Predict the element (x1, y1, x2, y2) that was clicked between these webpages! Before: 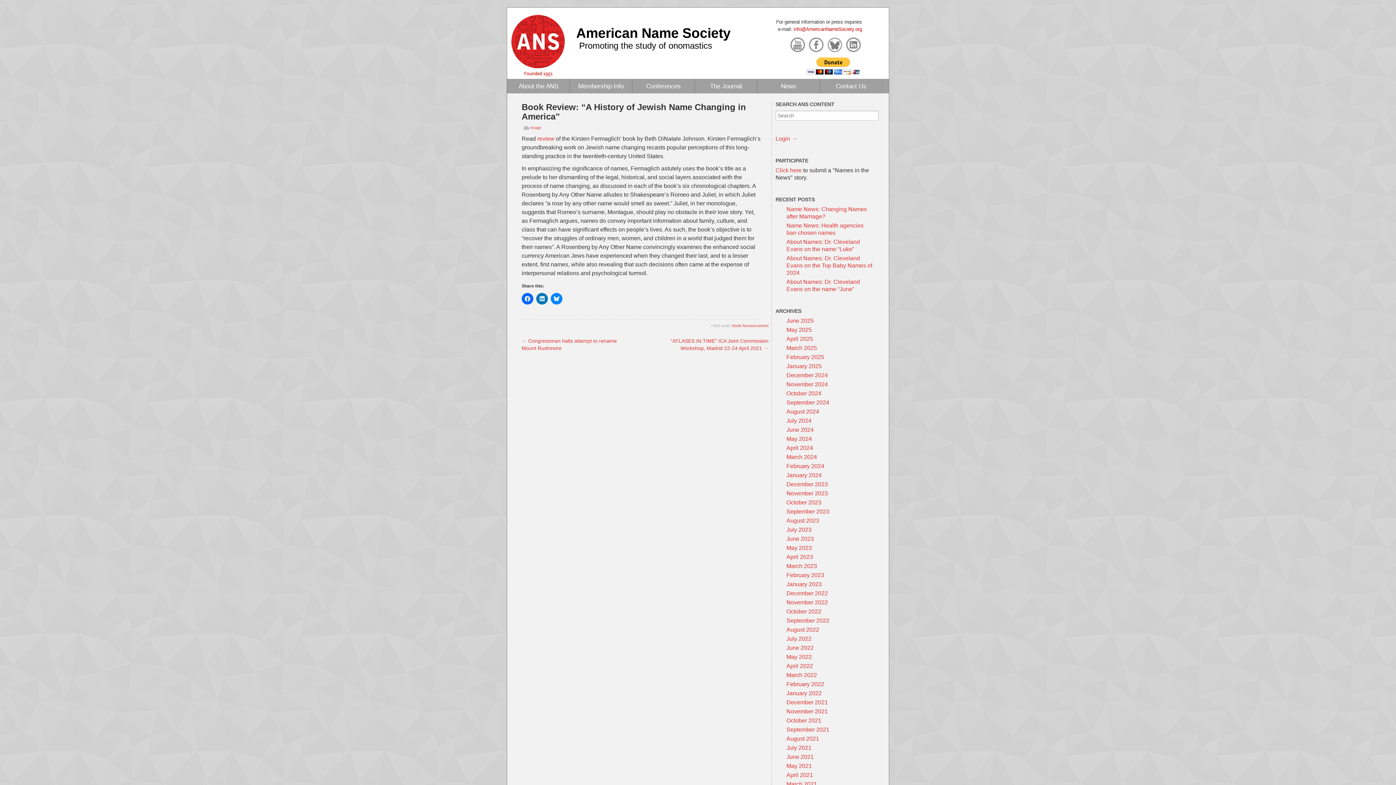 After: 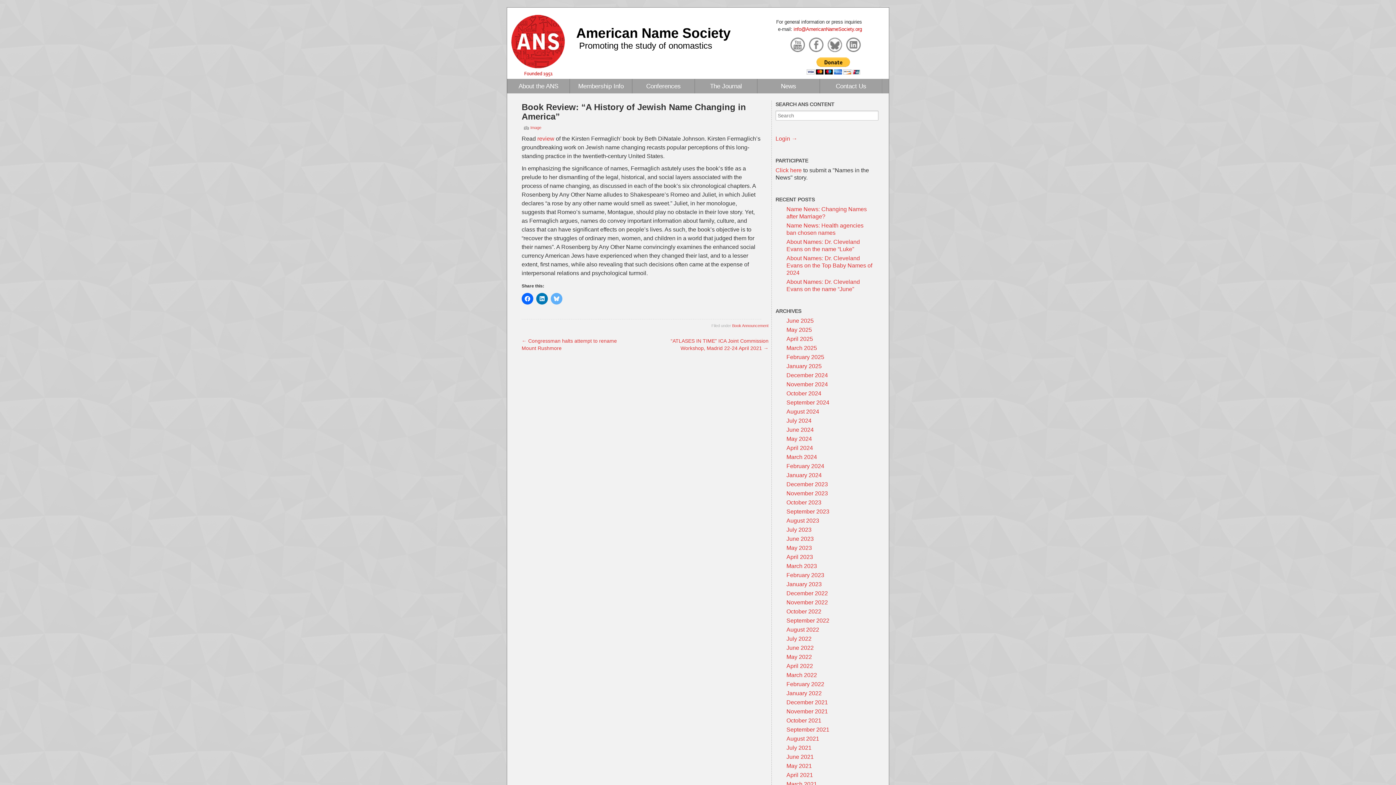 Action: bbox: (550, 293, 562, 304)